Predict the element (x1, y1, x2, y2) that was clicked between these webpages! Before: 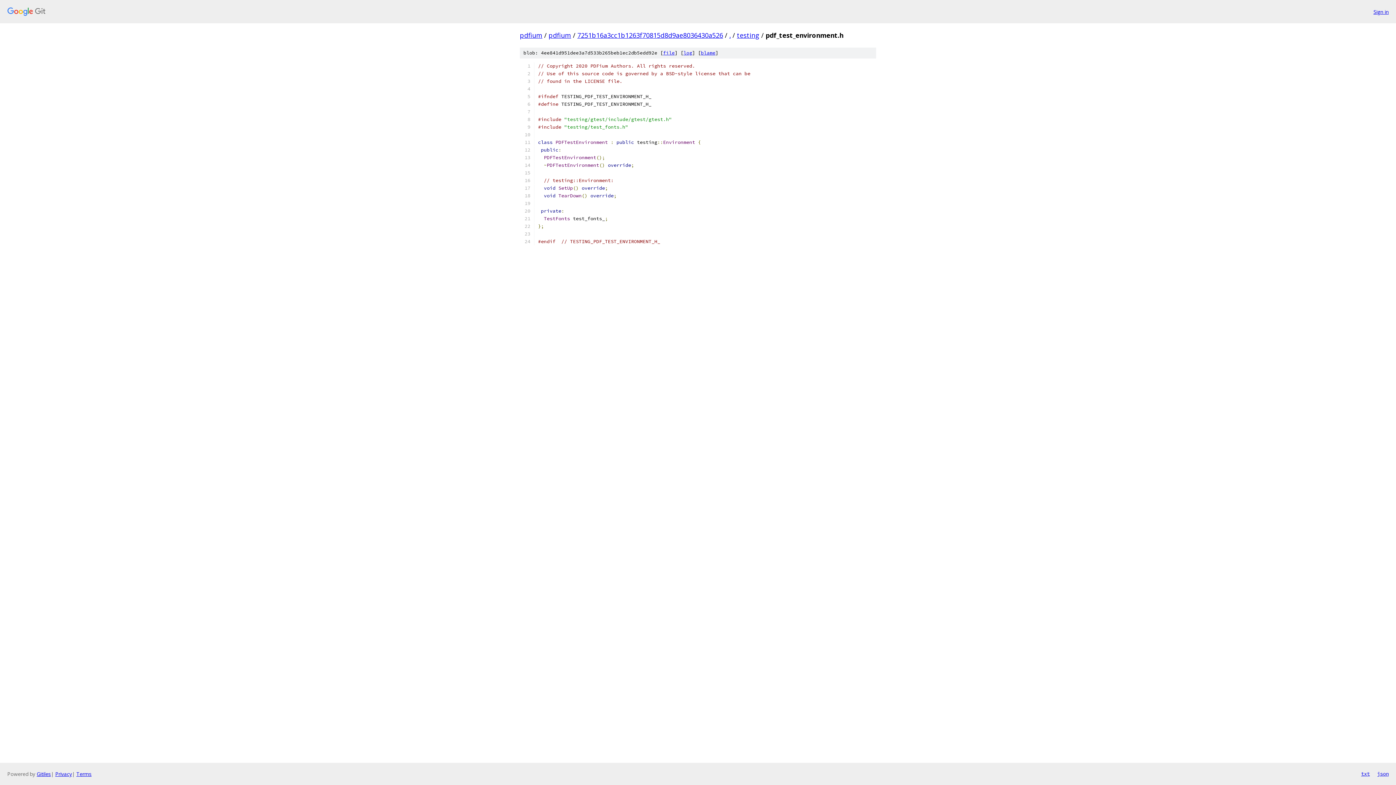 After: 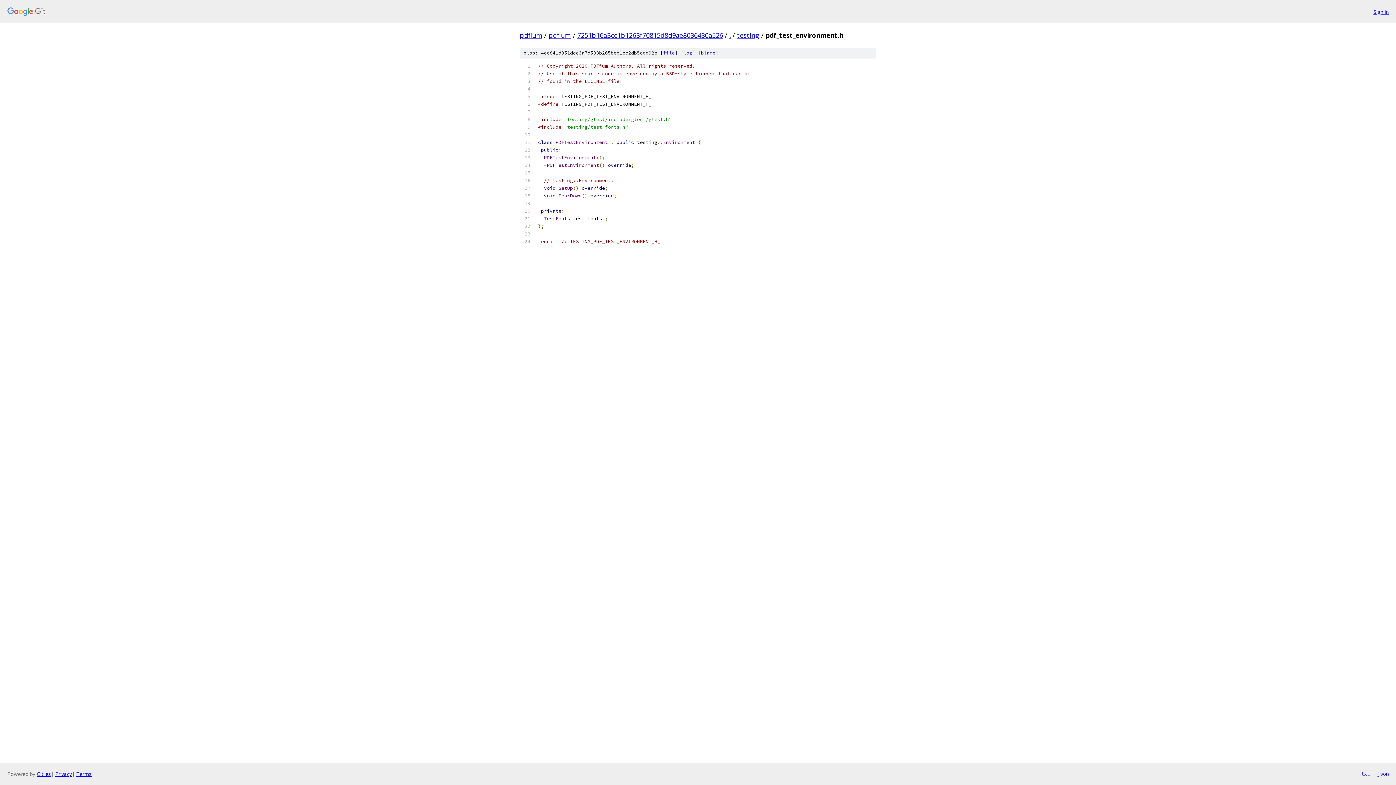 Action: label: txt bbox: (1361, 770, 1370, 778)